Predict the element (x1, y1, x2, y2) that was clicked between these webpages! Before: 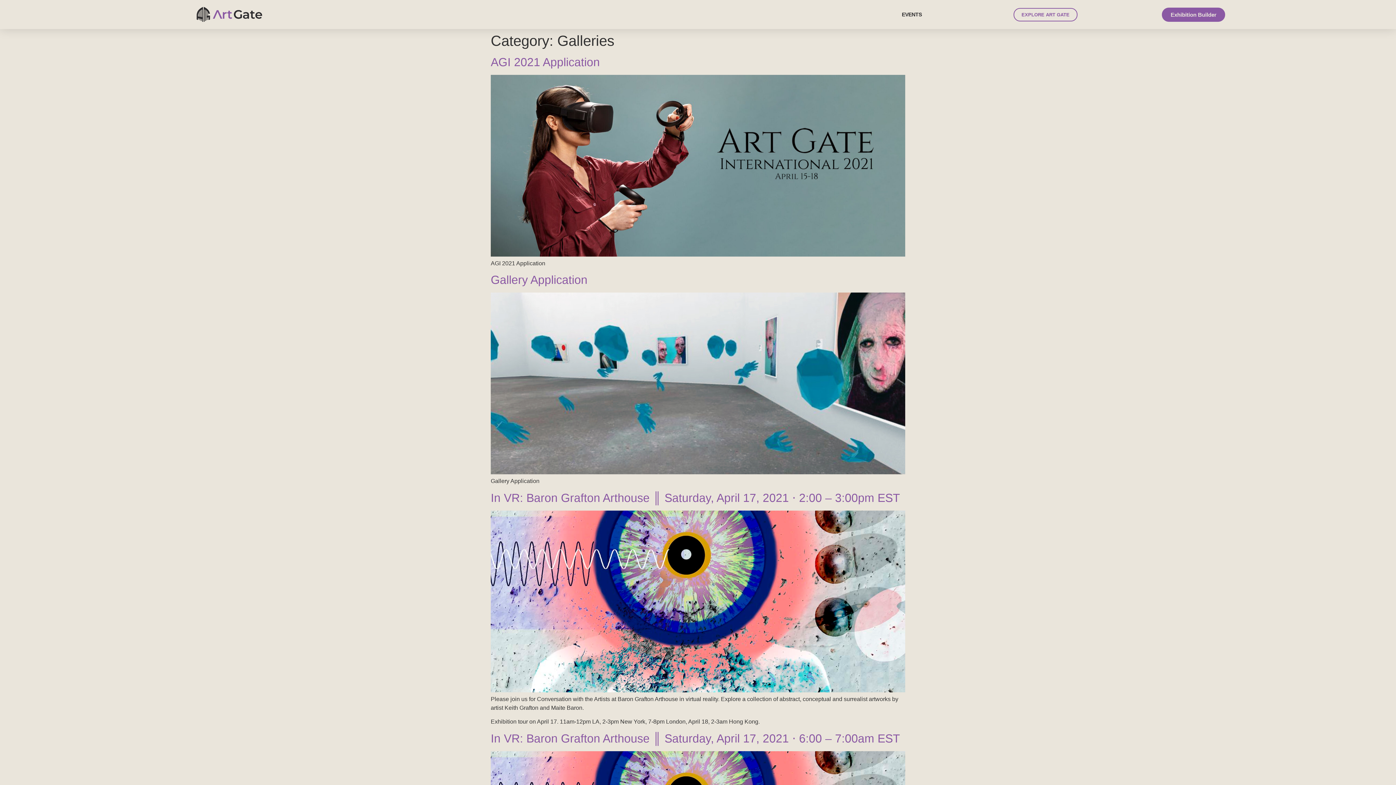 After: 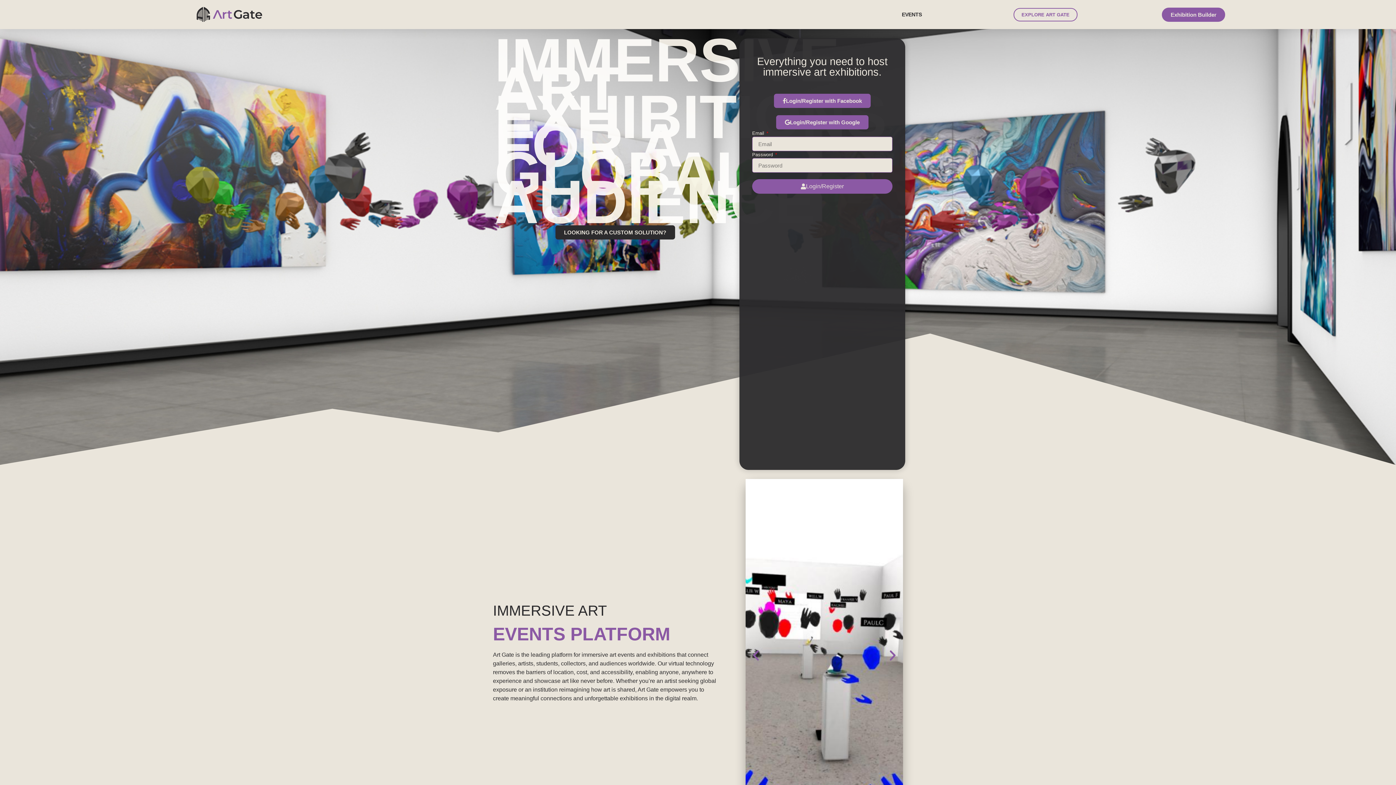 Action: bbox: (195, 5, 264, 23)